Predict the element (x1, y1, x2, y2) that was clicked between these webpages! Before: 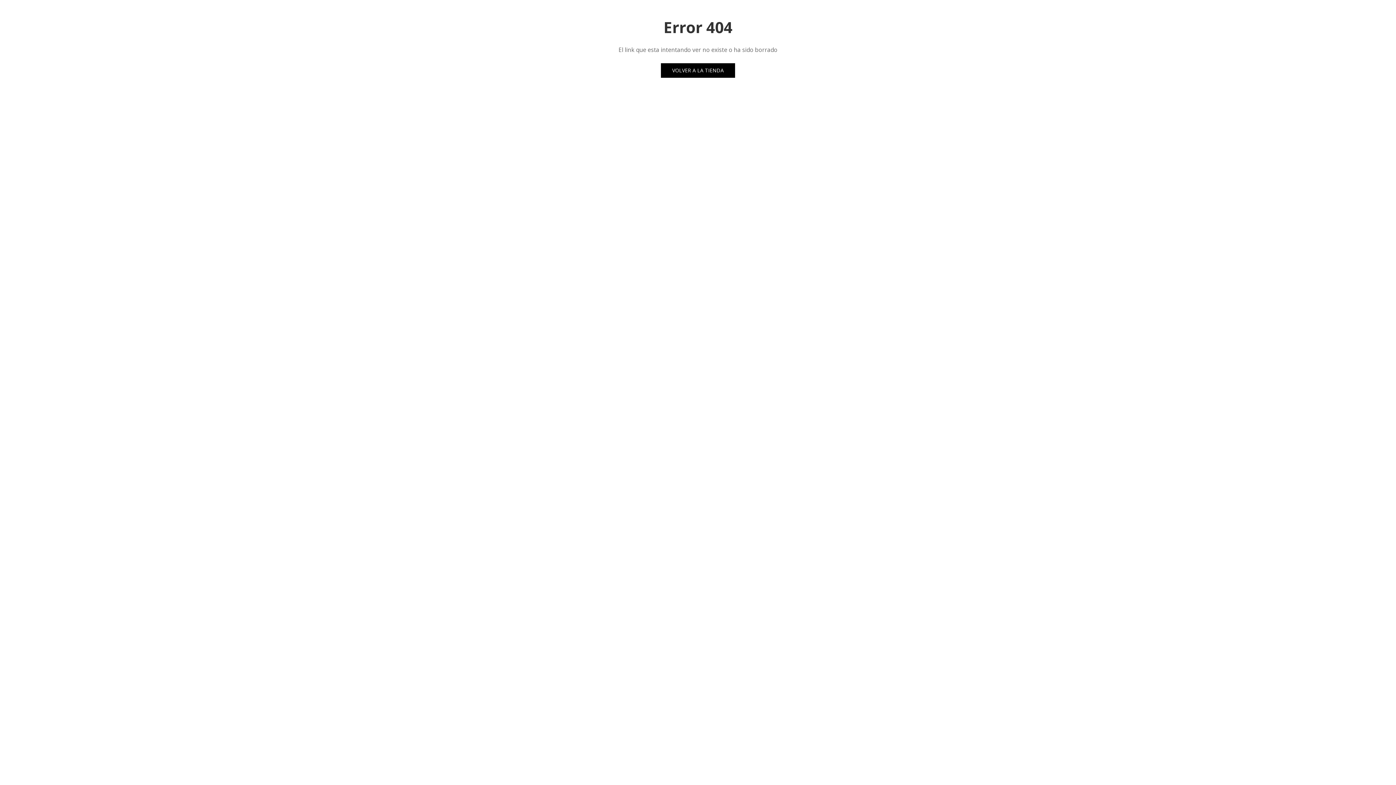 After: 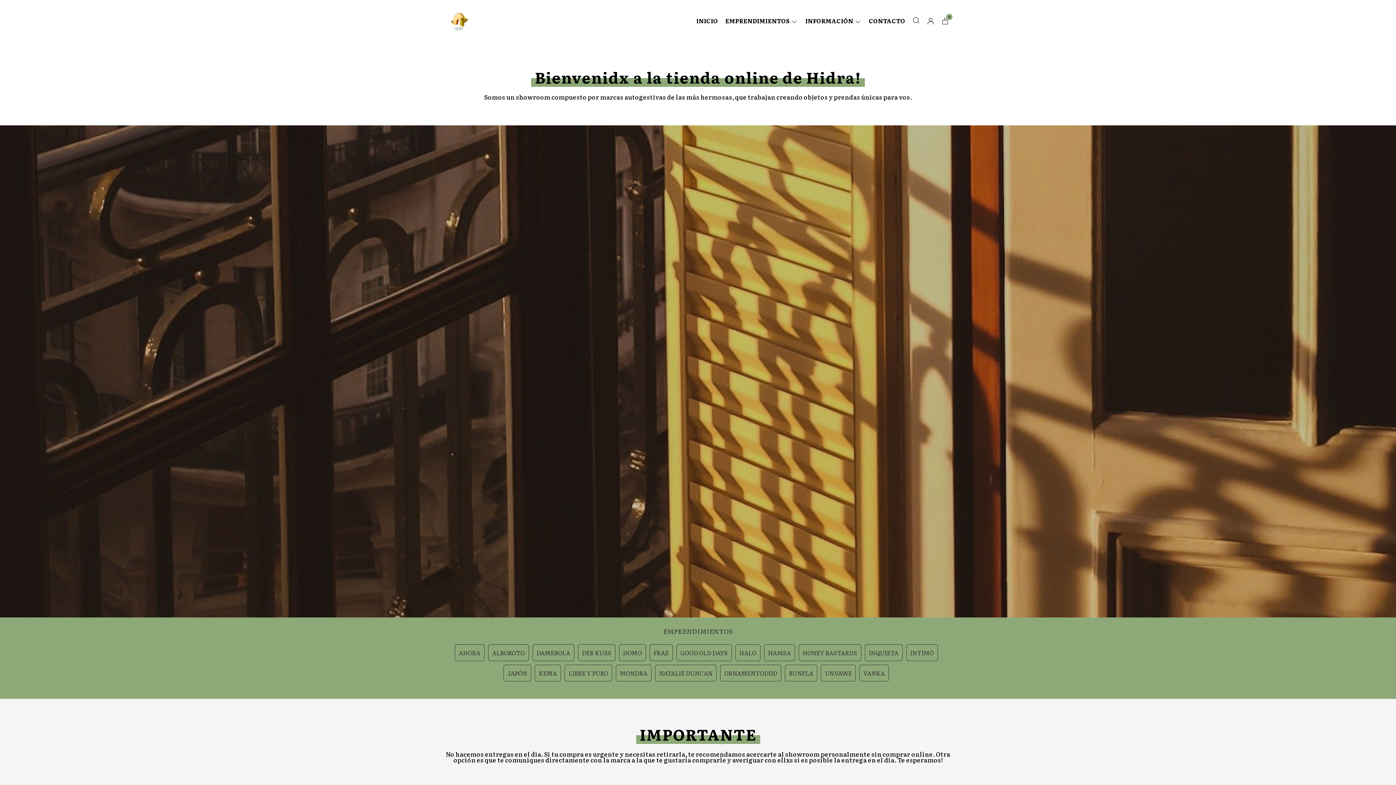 Action: label: VOLVER A LA TIENDA bbox: (661, 63, 735, 77)